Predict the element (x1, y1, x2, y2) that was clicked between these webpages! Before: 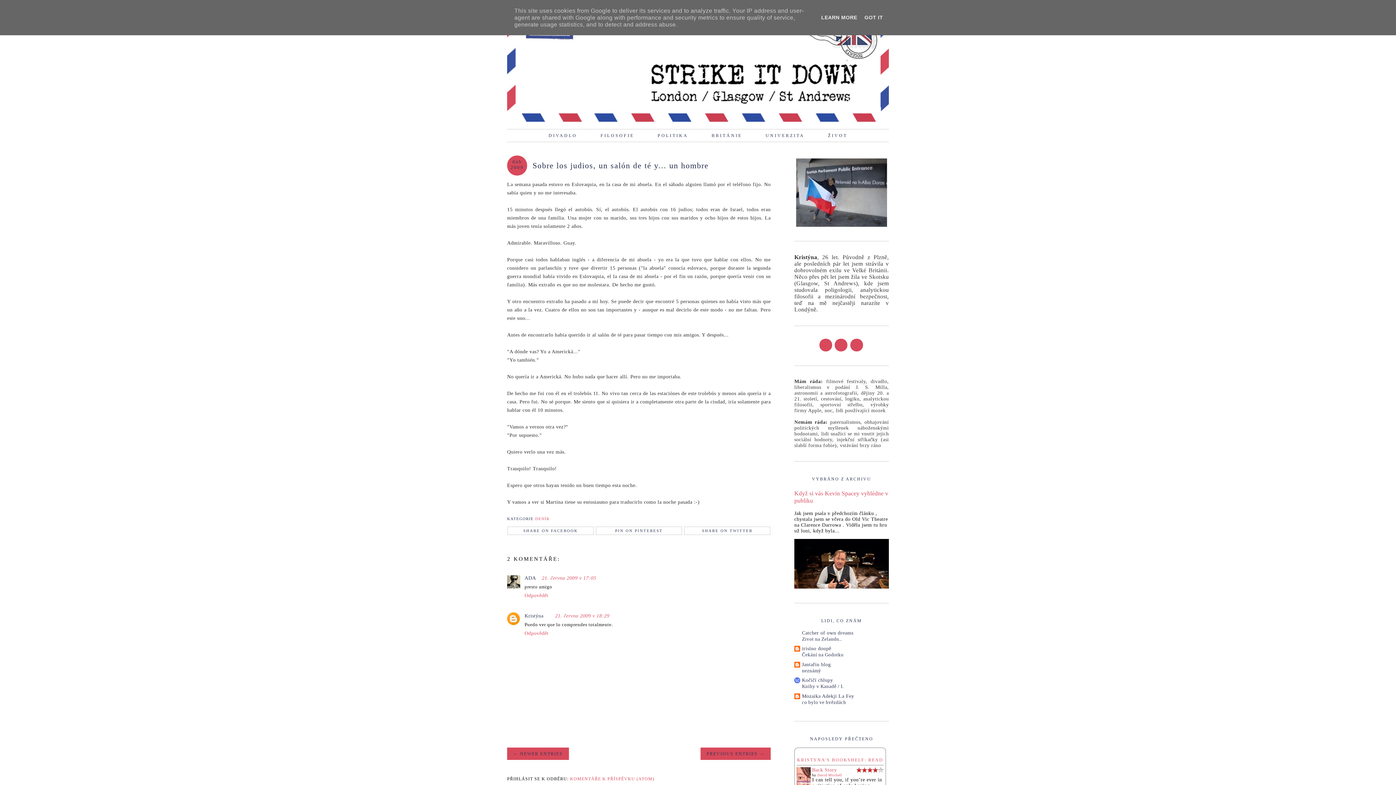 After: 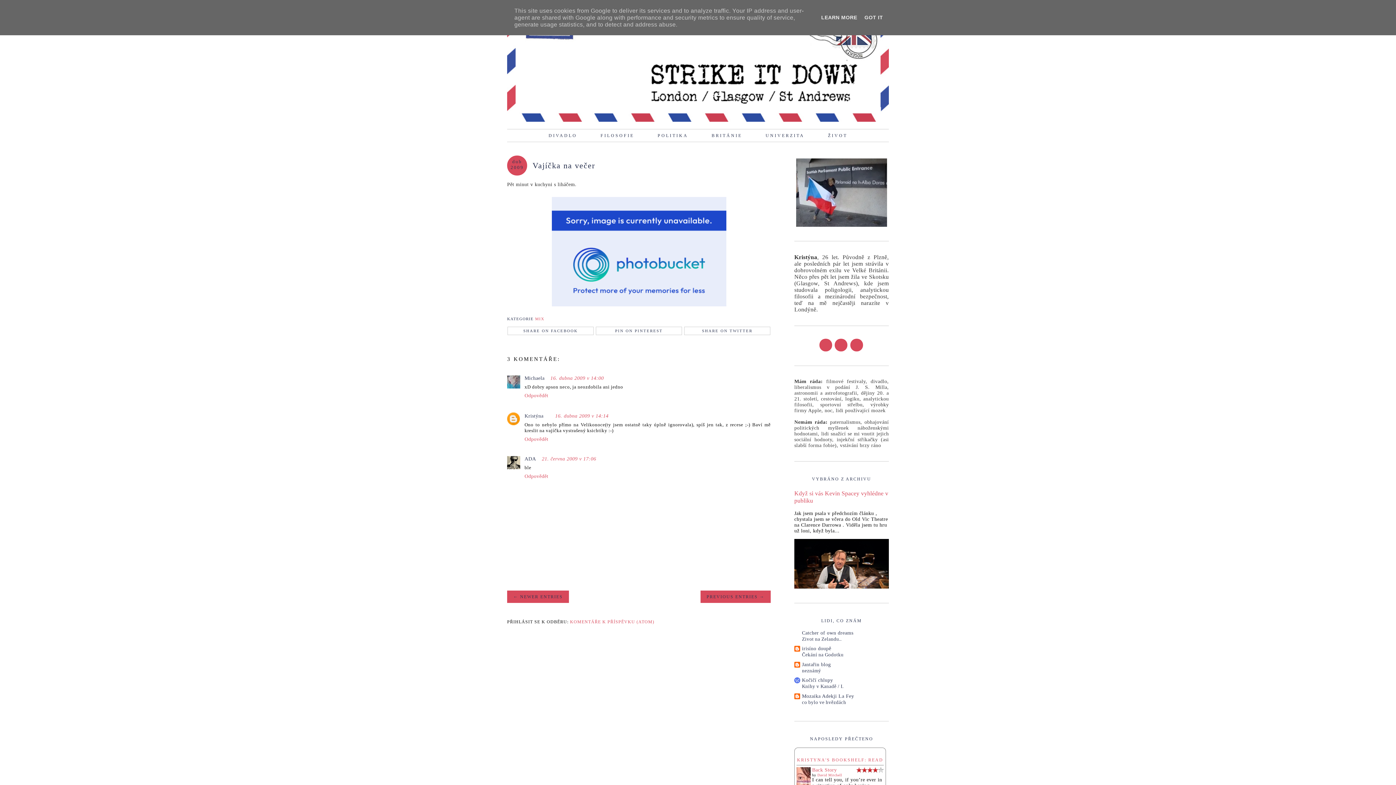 Action: label: PREVIOUS ENTRIES → bbox: (700, 747, 770, 760)